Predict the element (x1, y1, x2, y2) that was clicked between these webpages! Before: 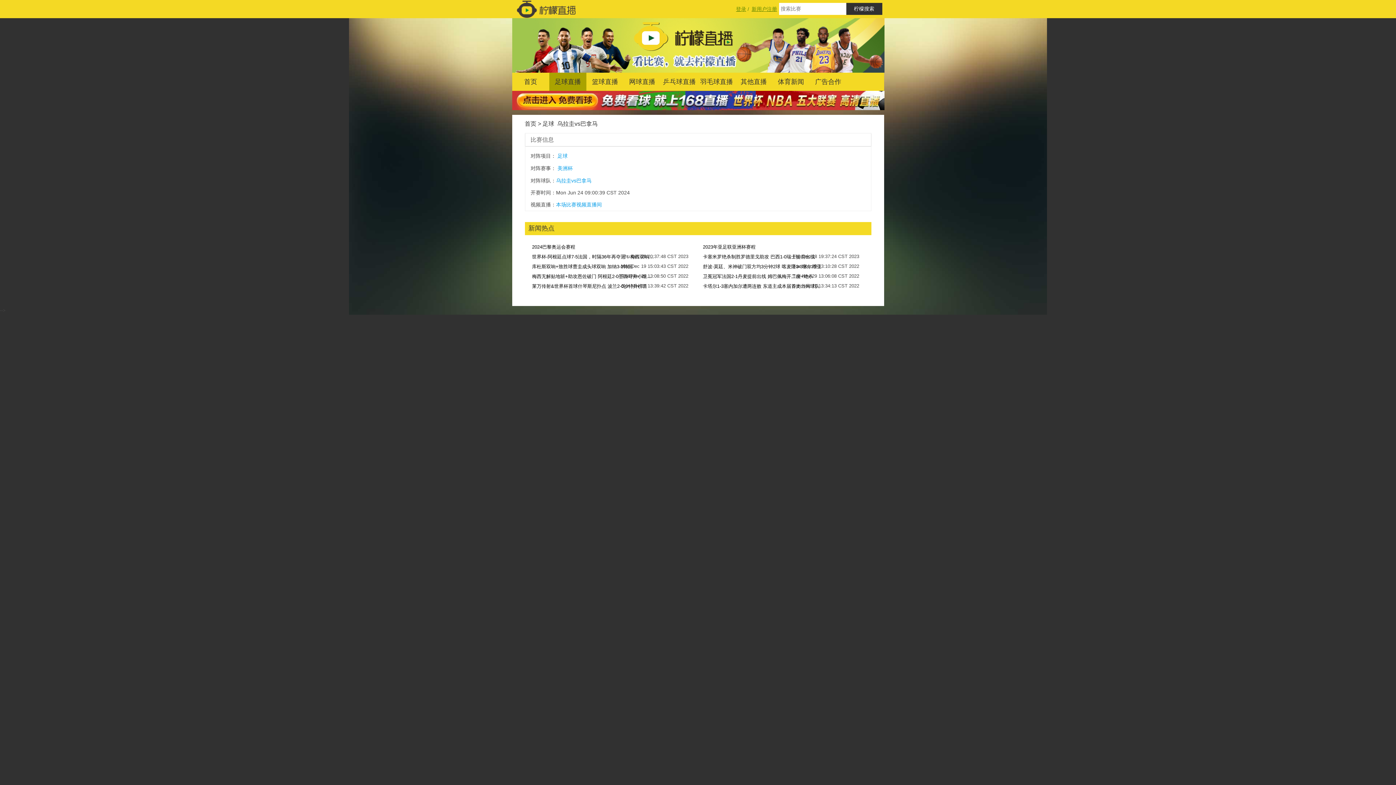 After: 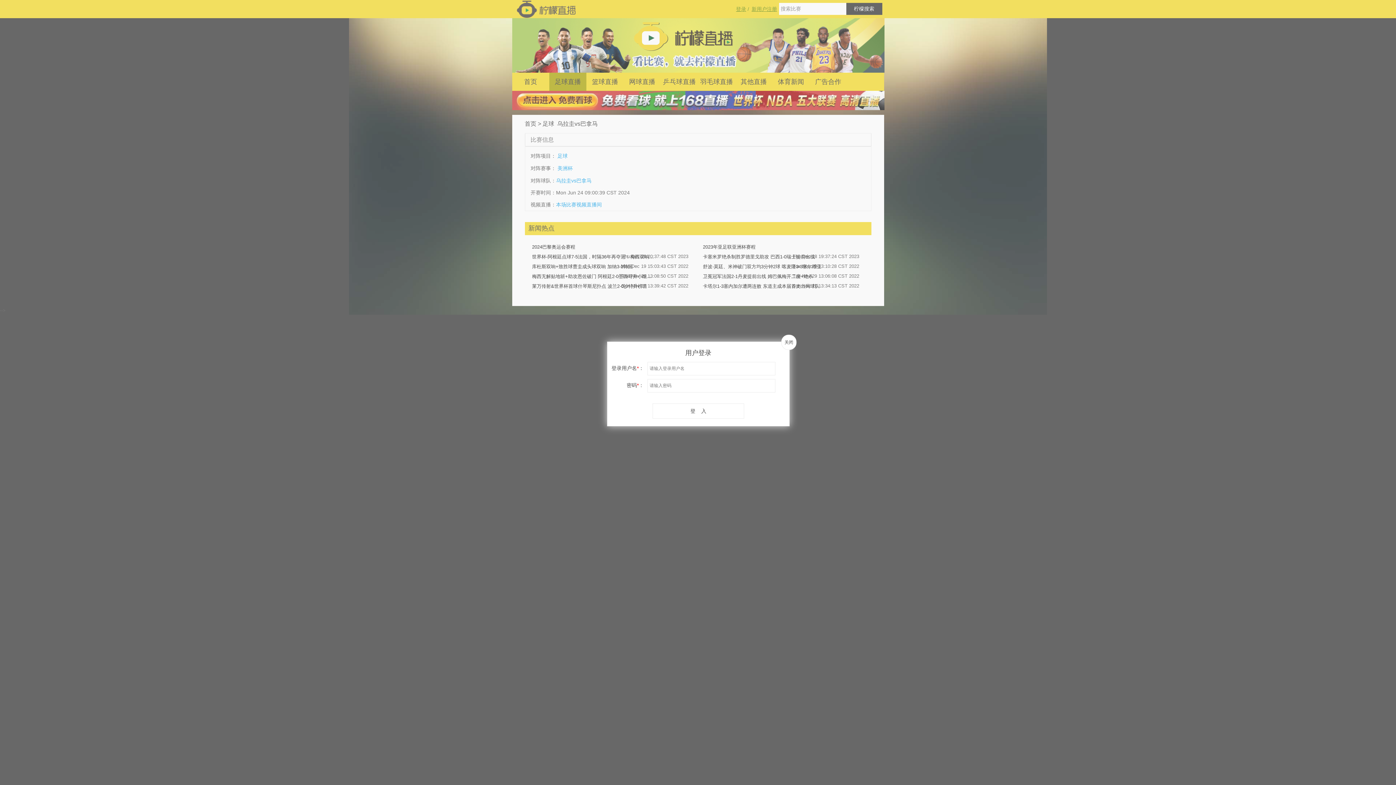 Action: label: 登录 bbox: (736, 6, 746, 12)